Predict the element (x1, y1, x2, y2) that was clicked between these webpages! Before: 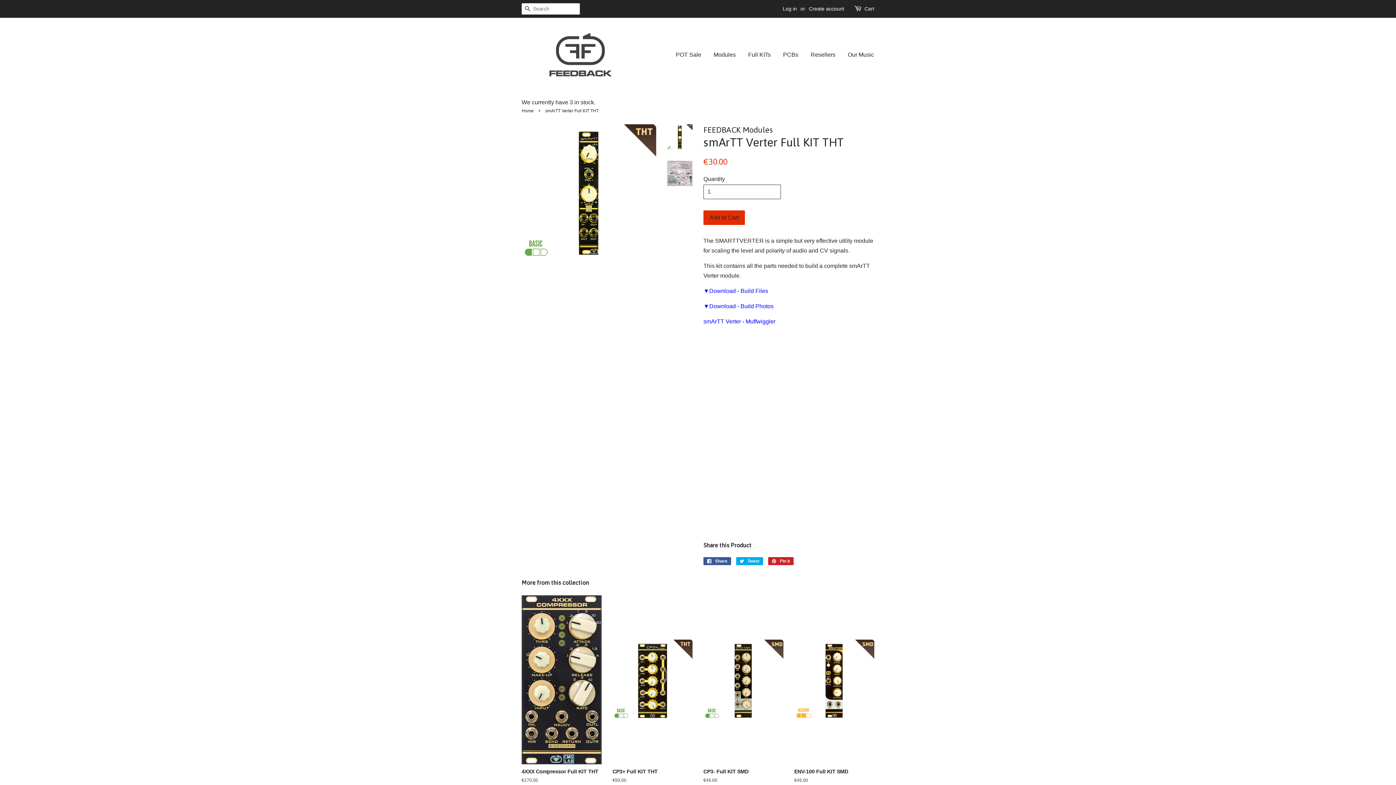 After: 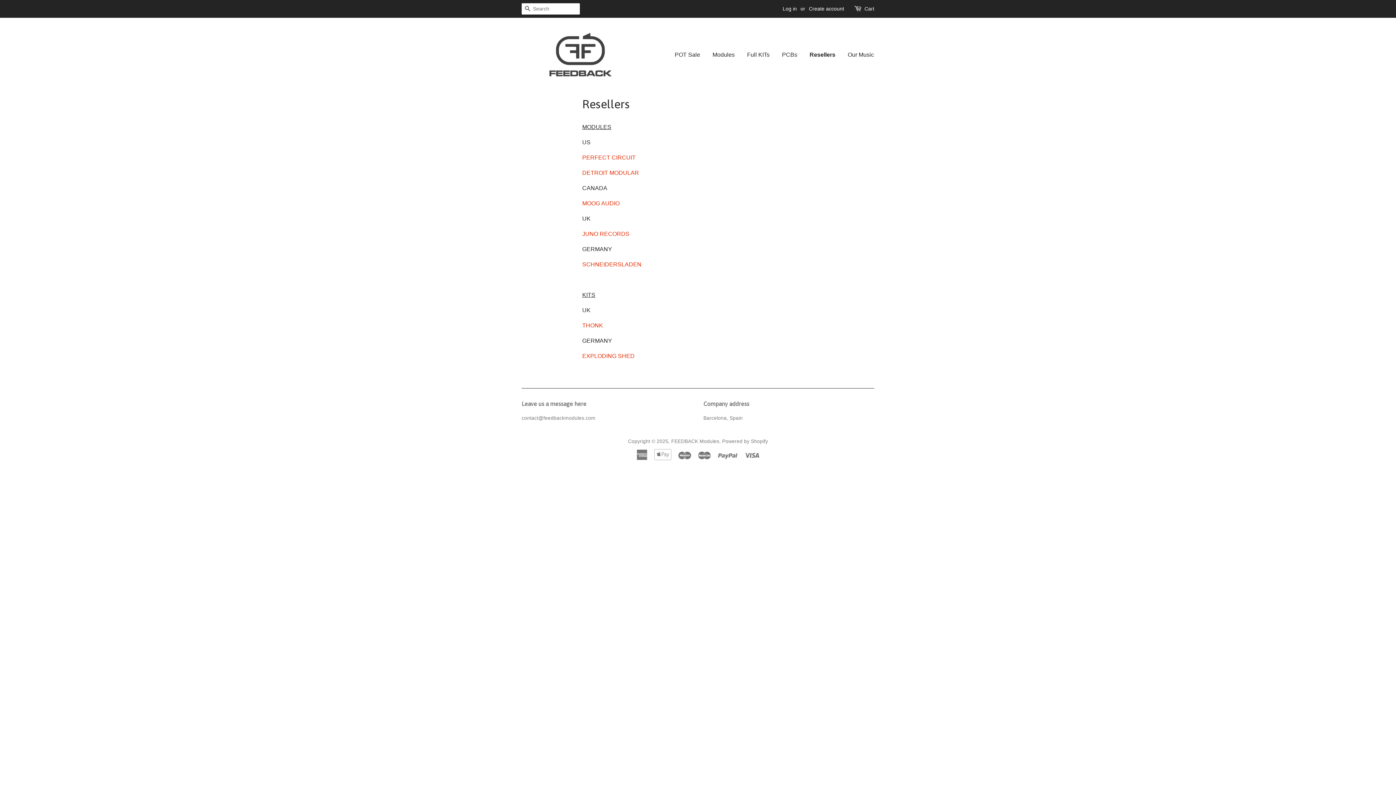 Action: label: Resellers bbox: (805, 44, 841, 65)